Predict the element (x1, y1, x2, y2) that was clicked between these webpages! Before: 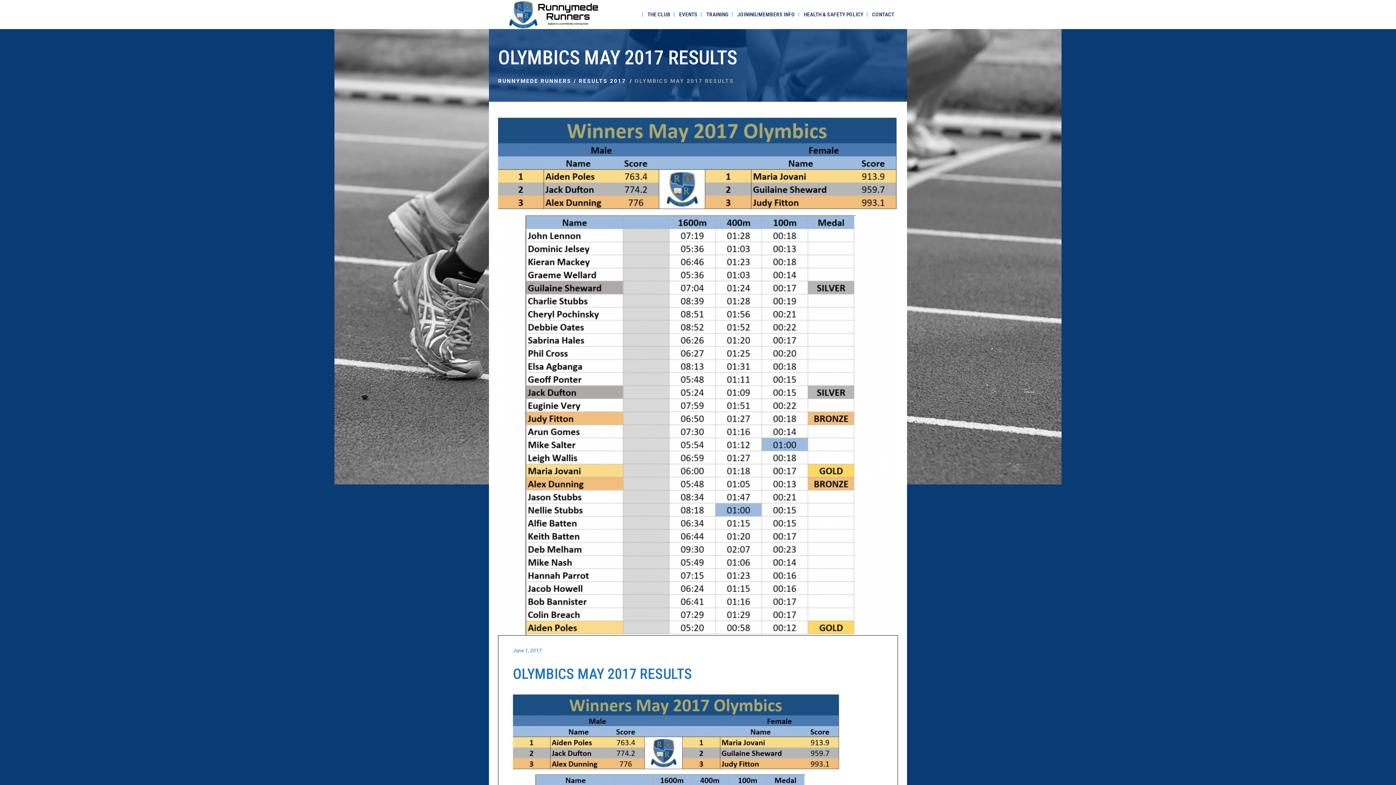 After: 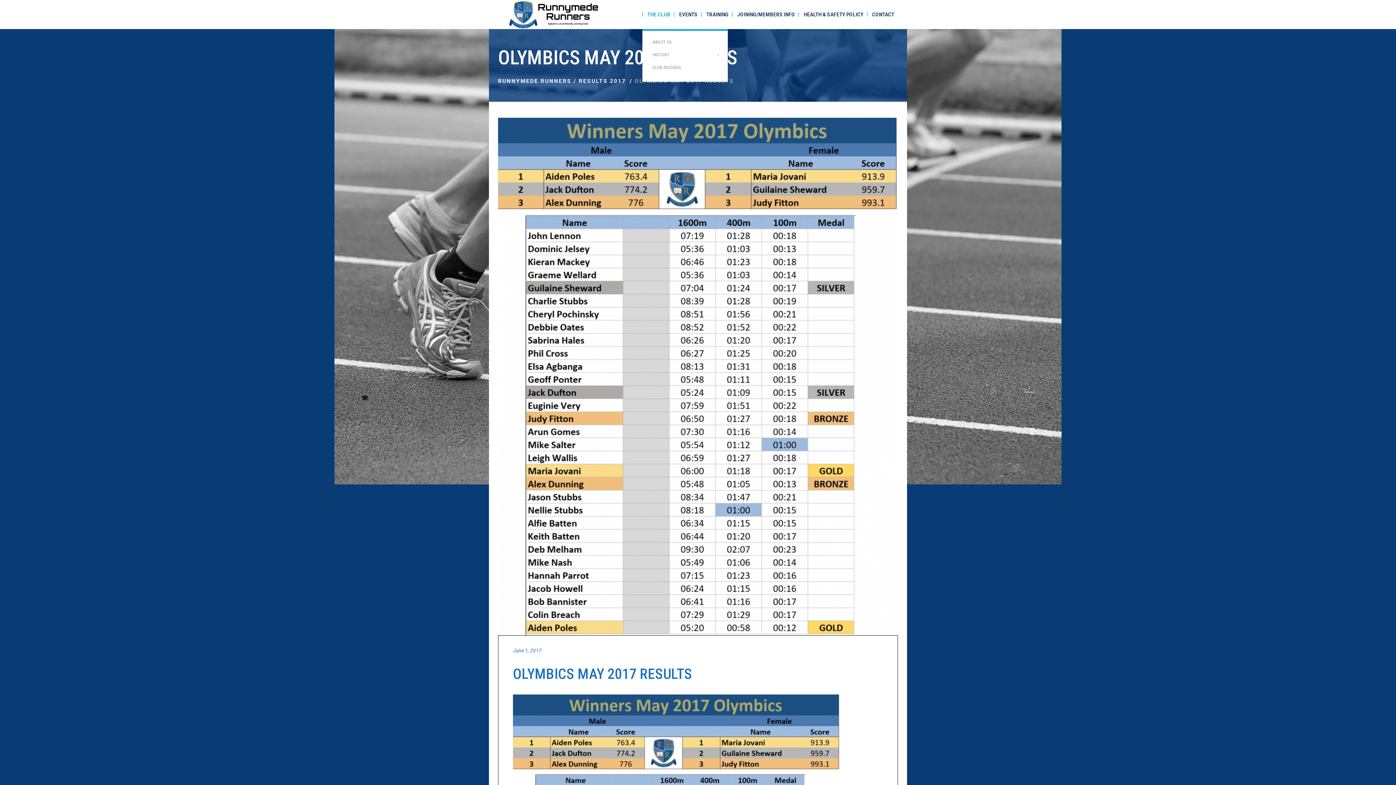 Action: bbox: (644, 0, 674, 29) label: THE CLUB